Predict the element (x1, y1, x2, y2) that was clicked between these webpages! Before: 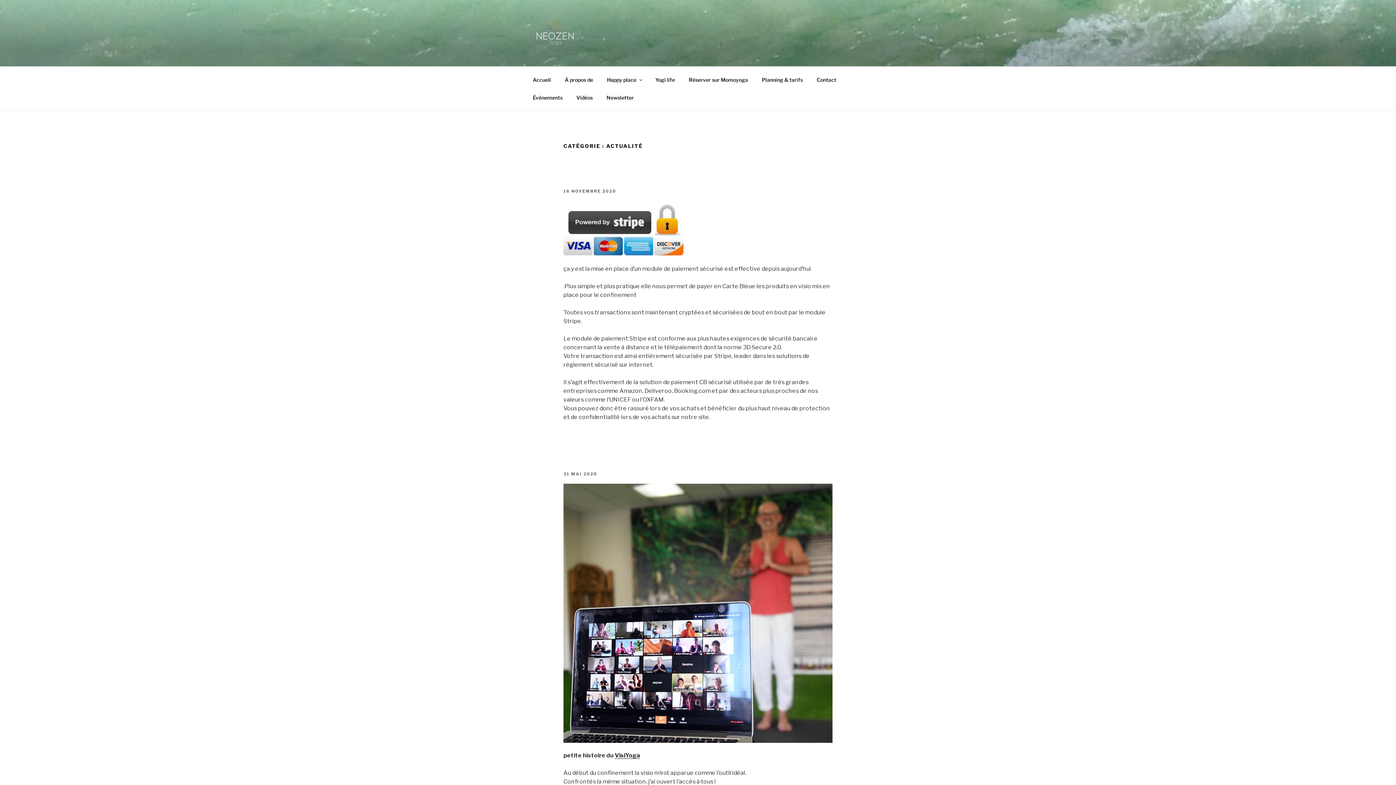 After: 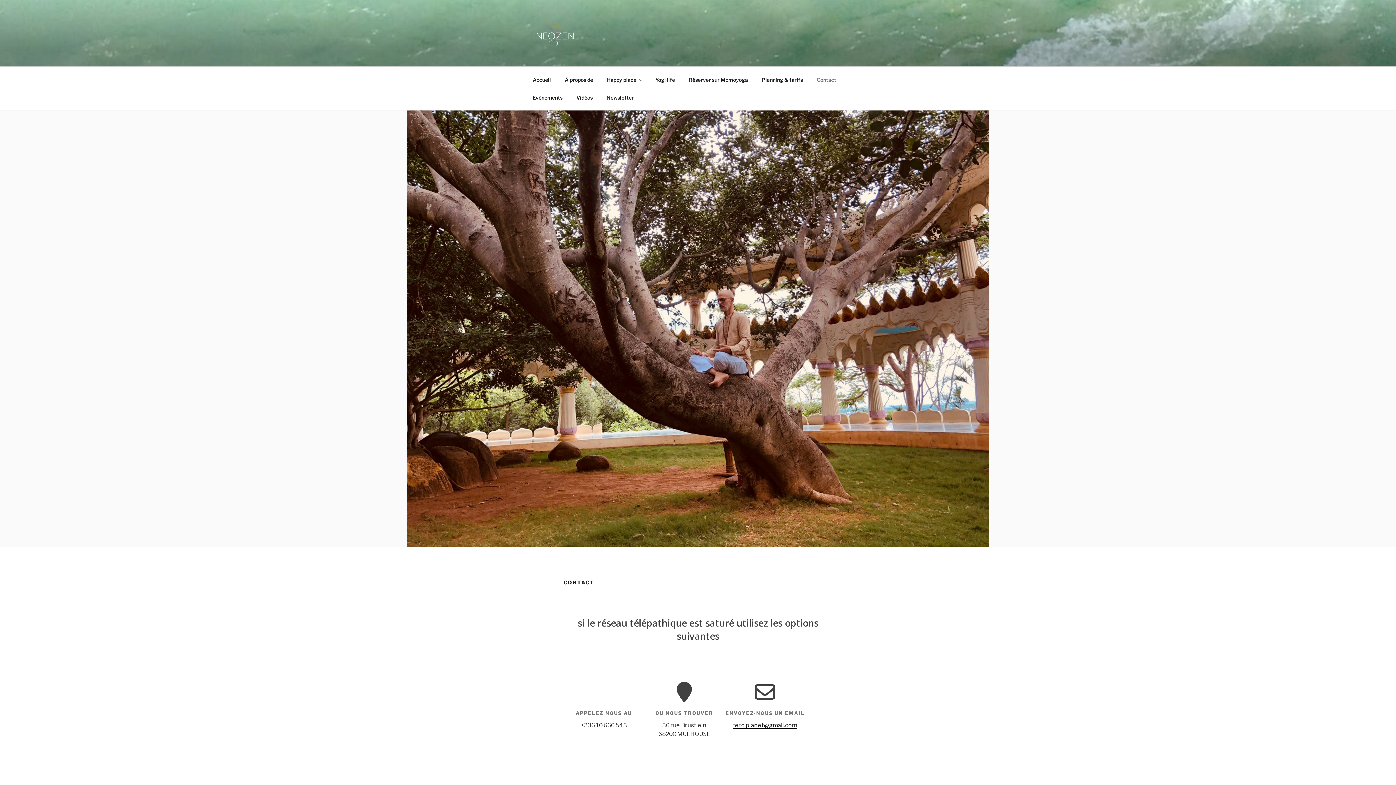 Action: label: Contact bbox: (810, 70, 842, 88)